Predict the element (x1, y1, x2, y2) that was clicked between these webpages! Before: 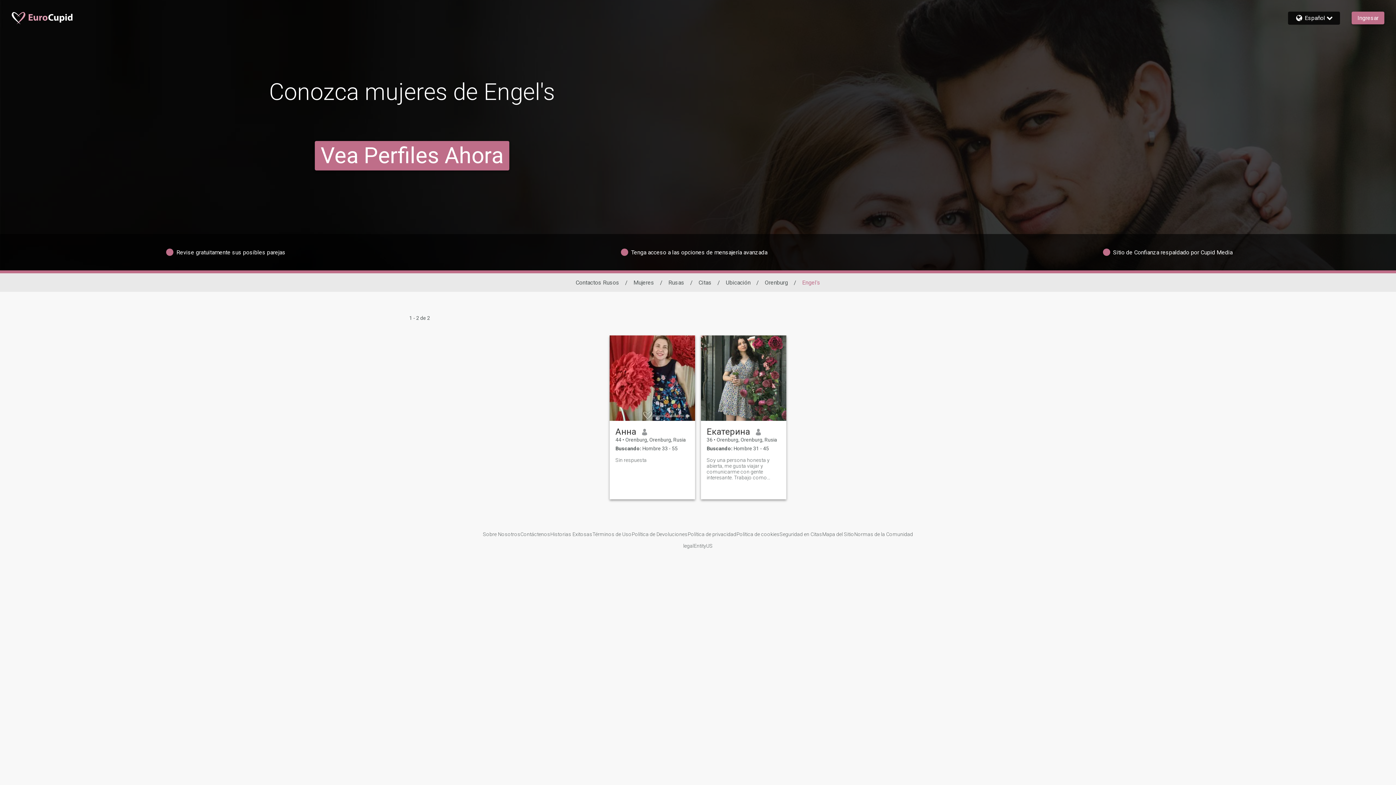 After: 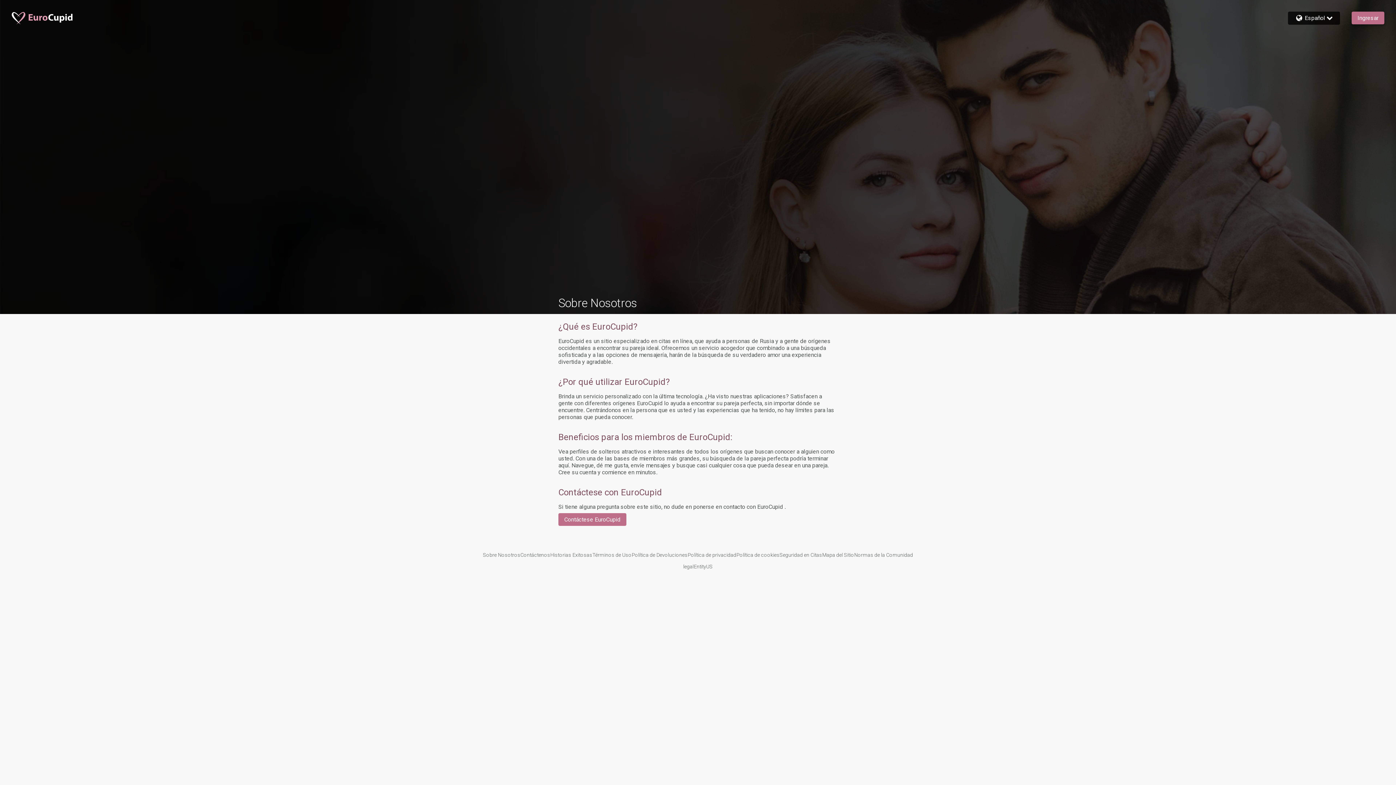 Action: label: Sobre Nosotros bbox: (483, 531, 520, 537)